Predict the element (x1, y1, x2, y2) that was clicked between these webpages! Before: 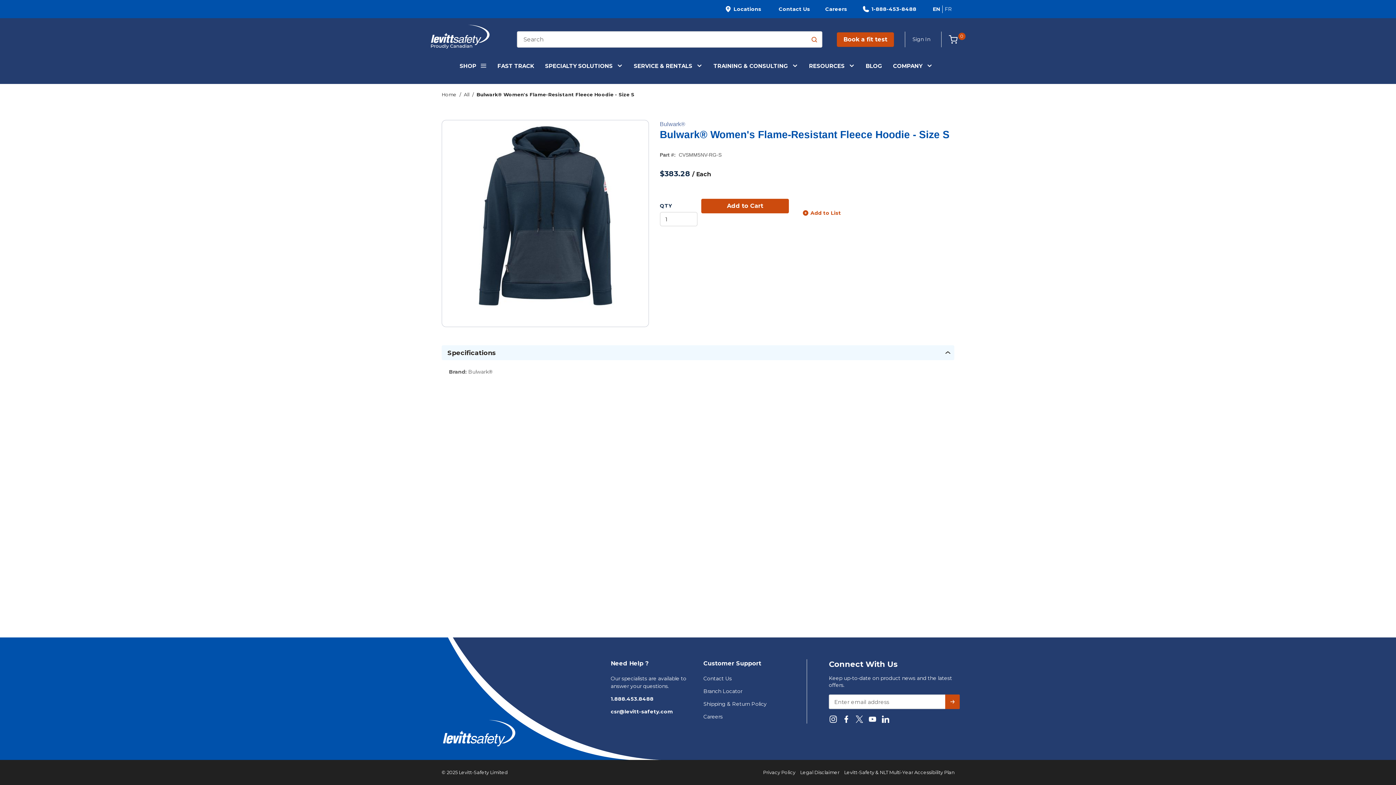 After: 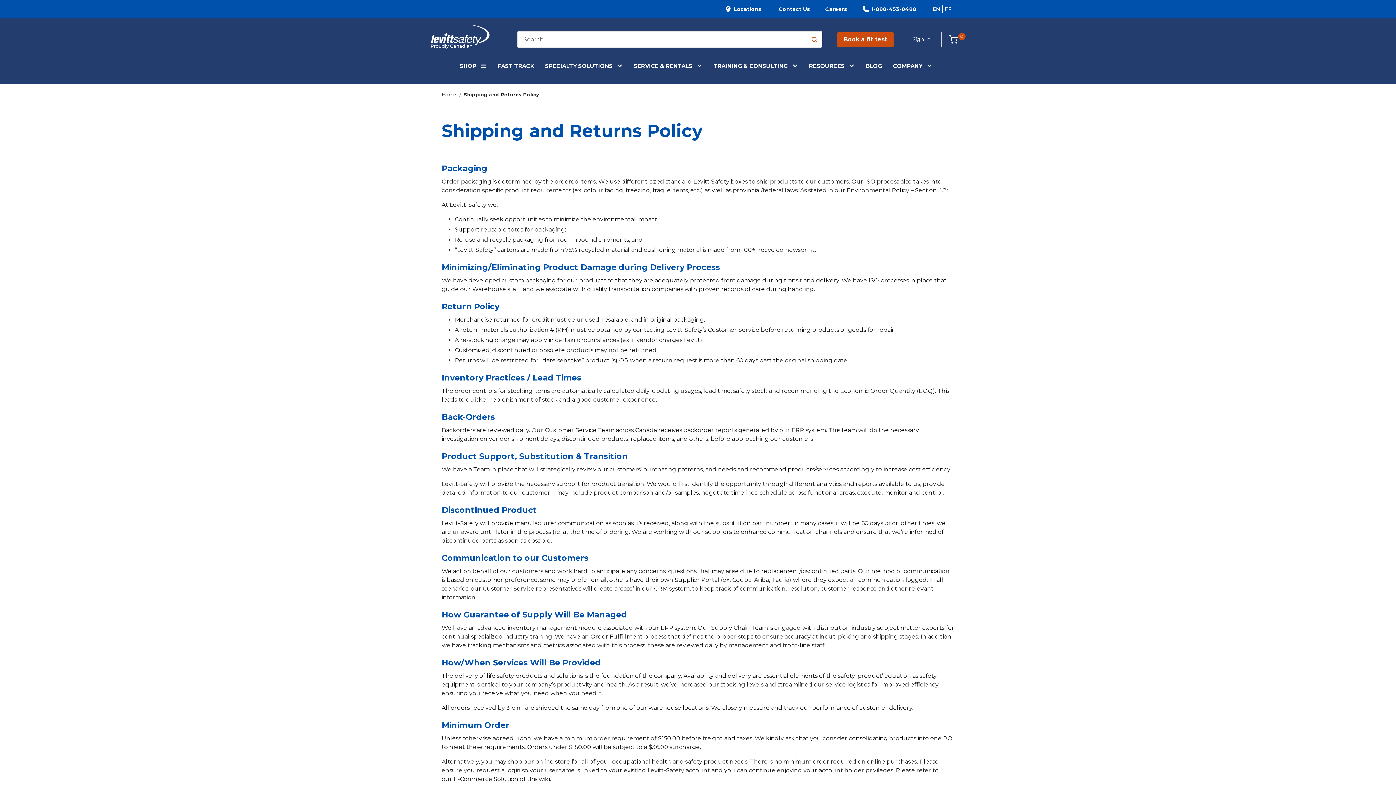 Action: bbox: (703, 700, 766, 708) label: Shipping & Return Policy